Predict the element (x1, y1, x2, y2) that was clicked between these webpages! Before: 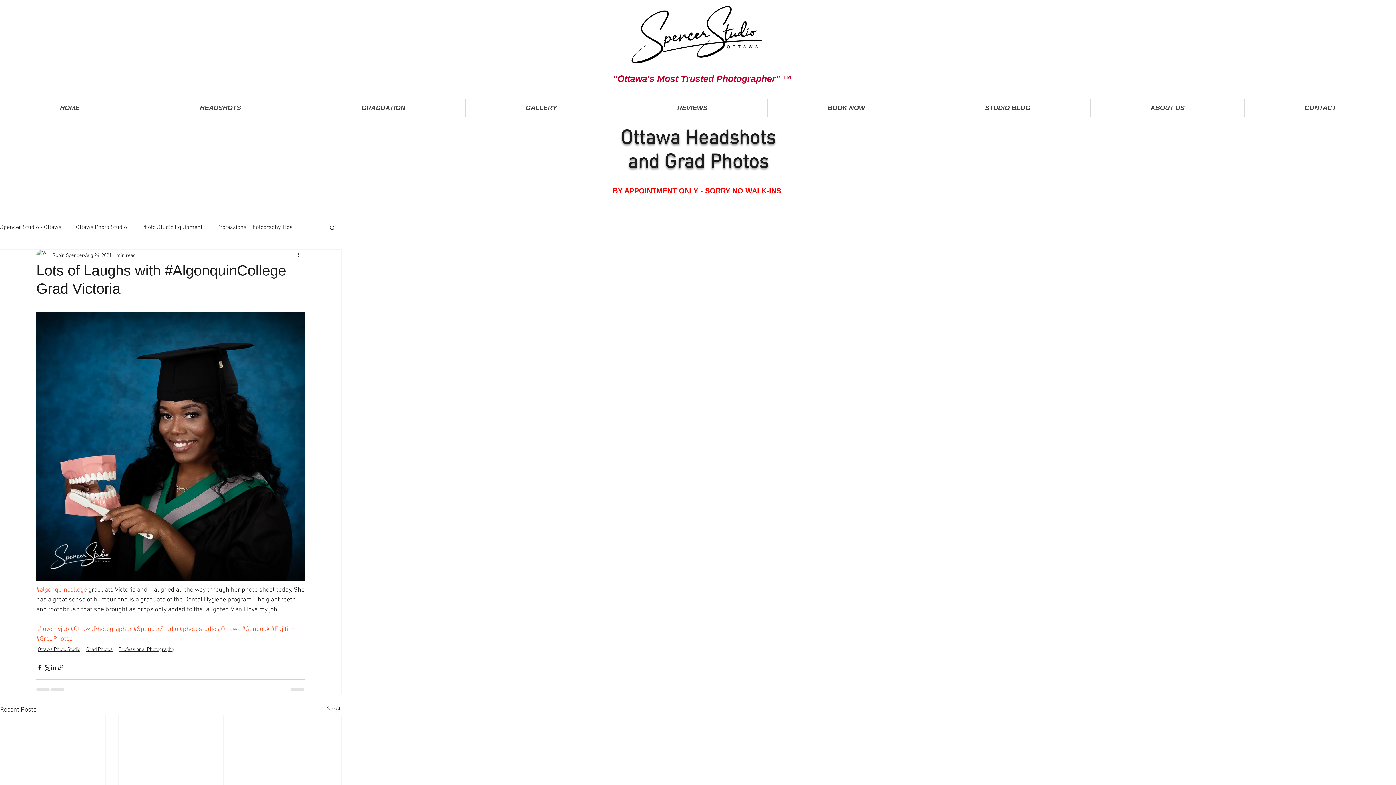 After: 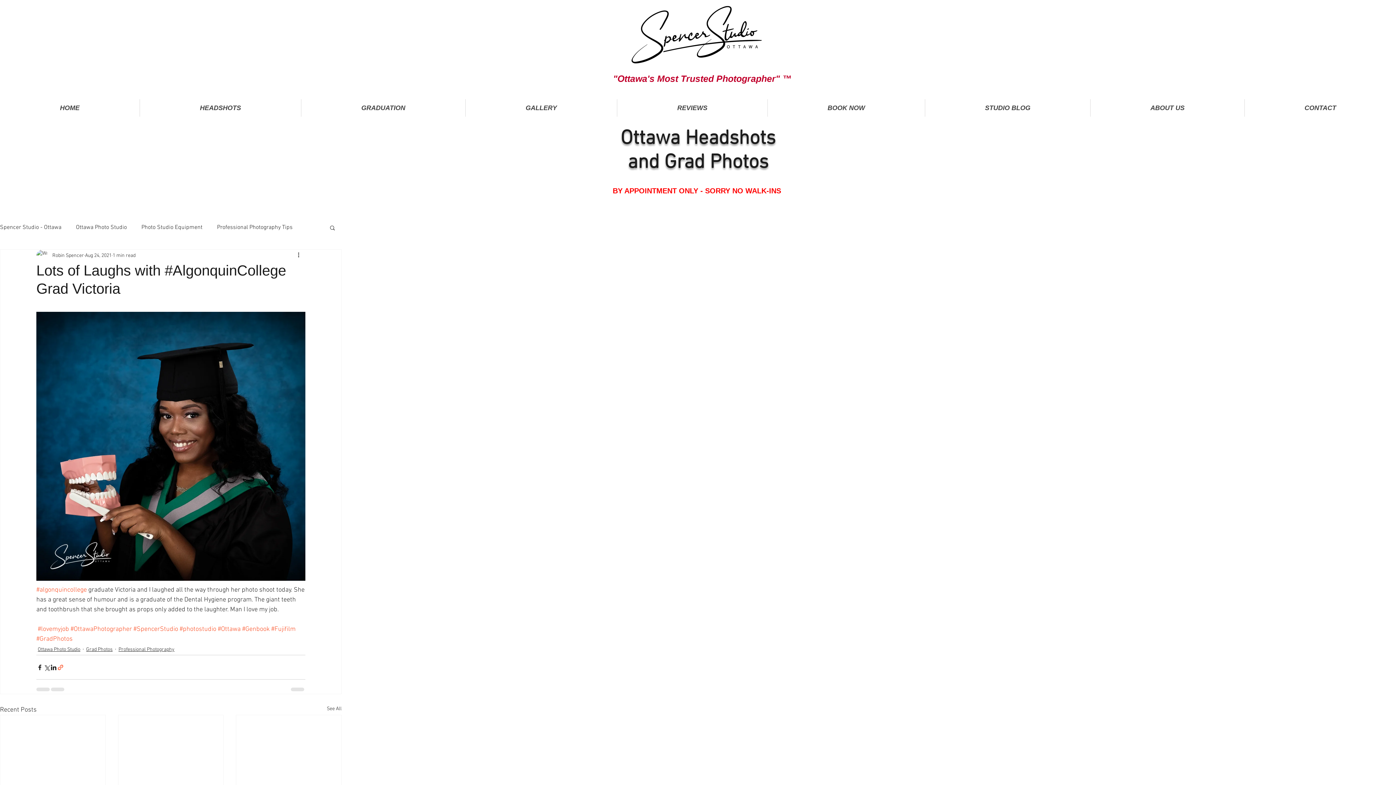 Action: label: Share via link bbox: (57, 664, 64, 671)